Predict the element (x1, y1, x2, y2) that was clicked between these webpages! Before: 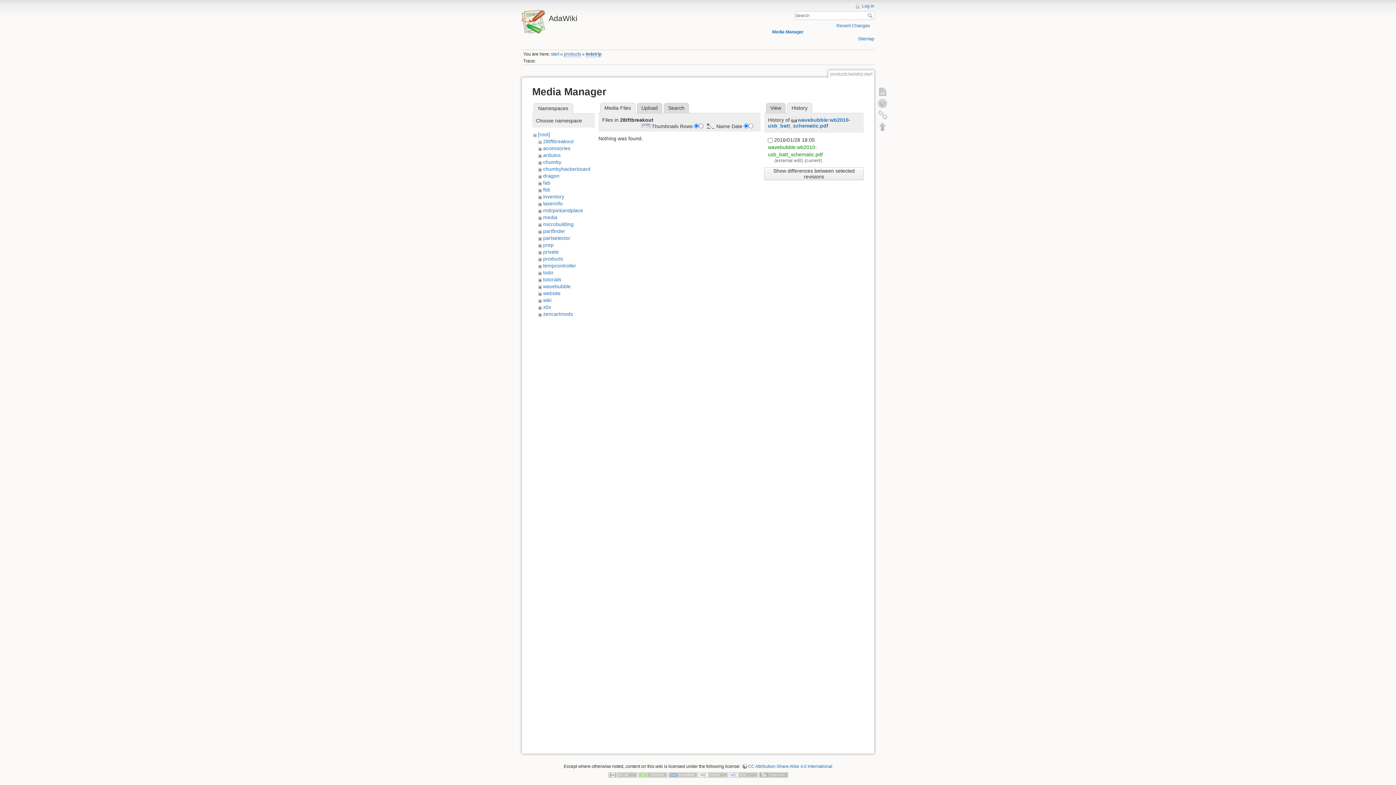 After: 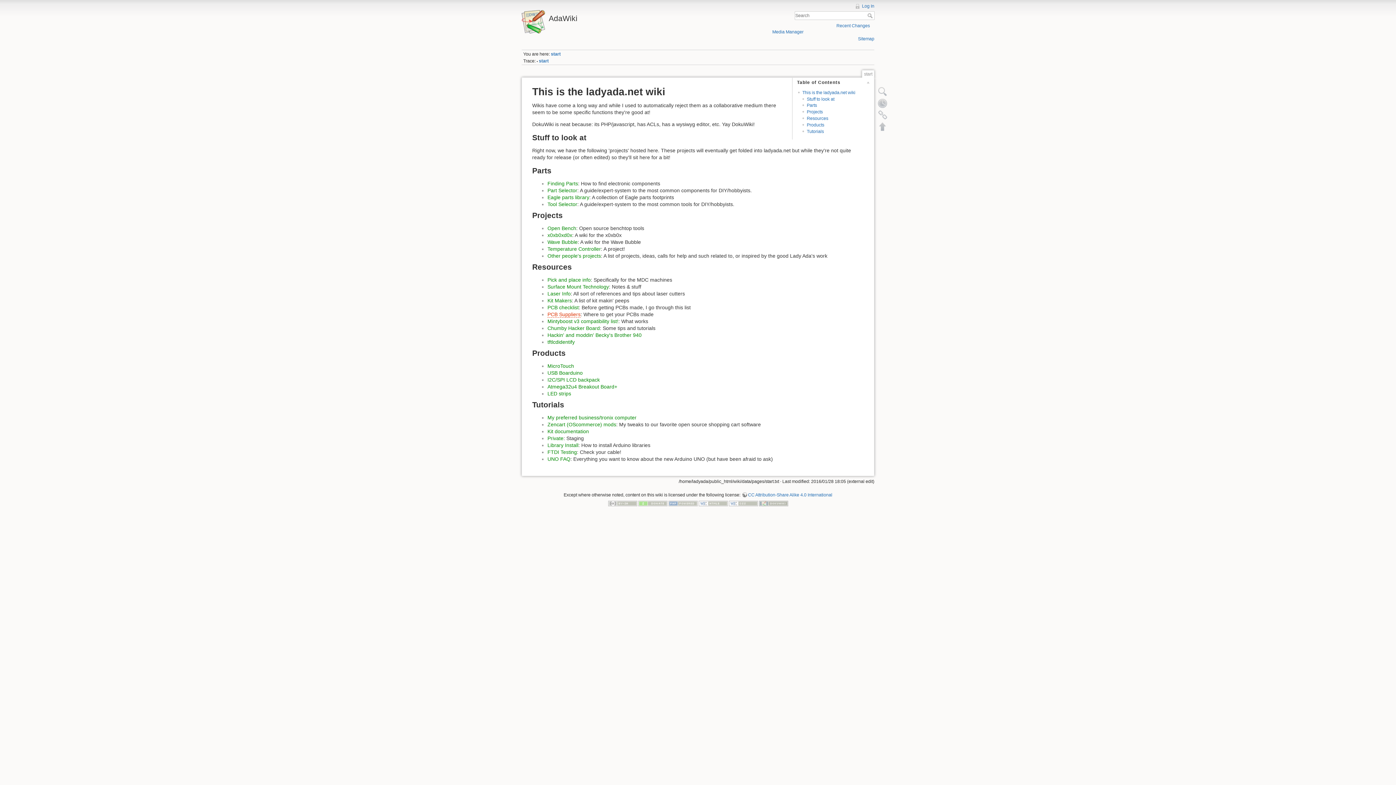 Action: bbox: (867, 13, 874, 18) label: Search